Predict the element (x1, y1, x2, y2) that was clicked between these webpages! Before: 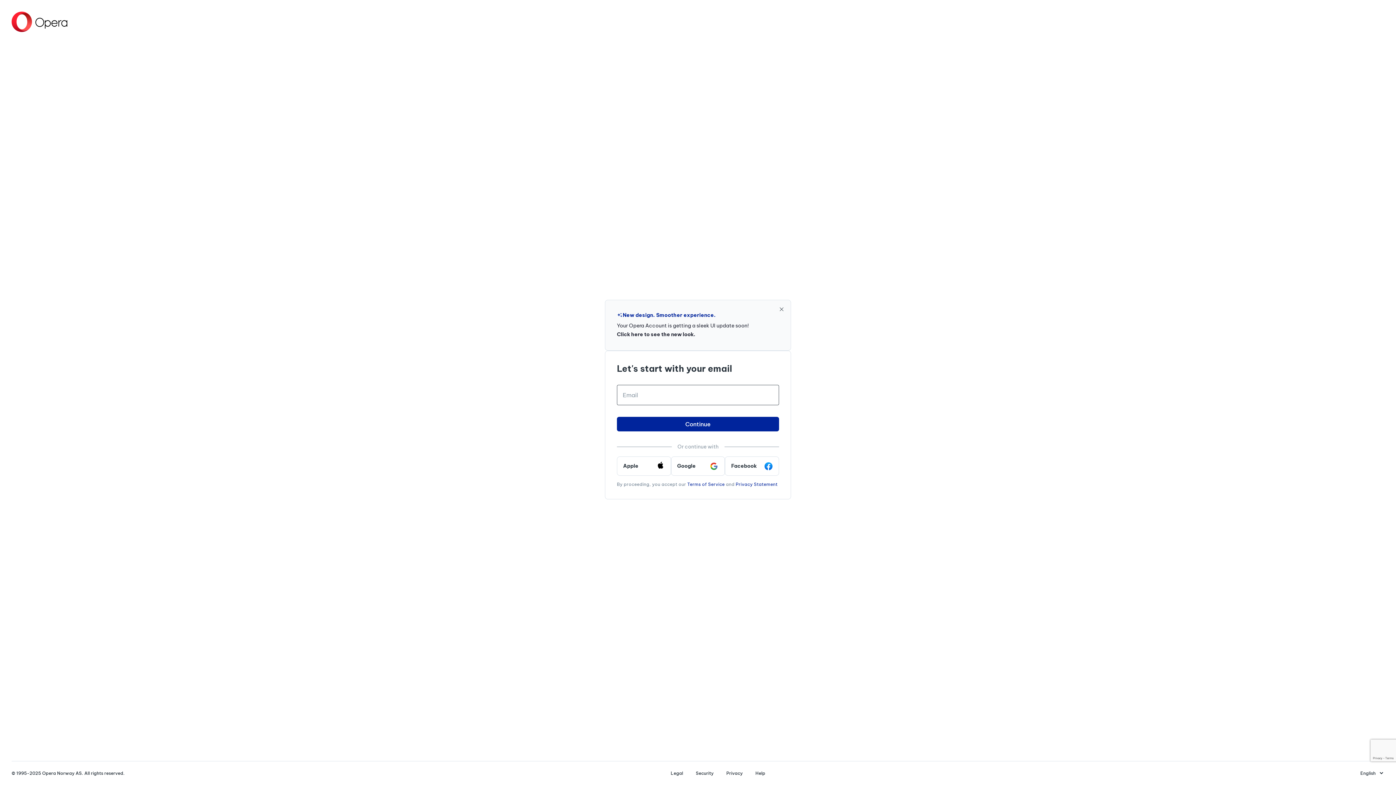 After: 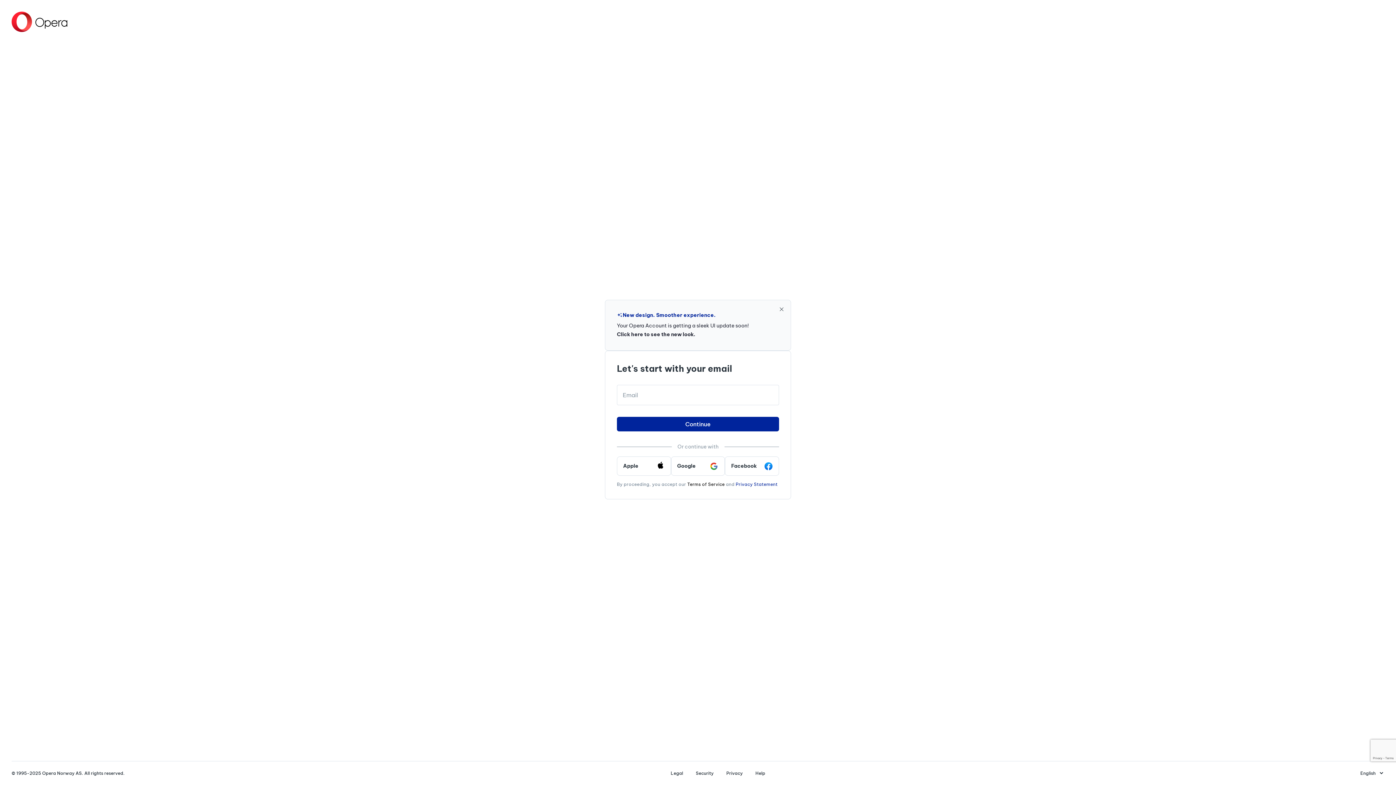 Action: label: Terms of Service bbox: (687, 481, 724, 487)